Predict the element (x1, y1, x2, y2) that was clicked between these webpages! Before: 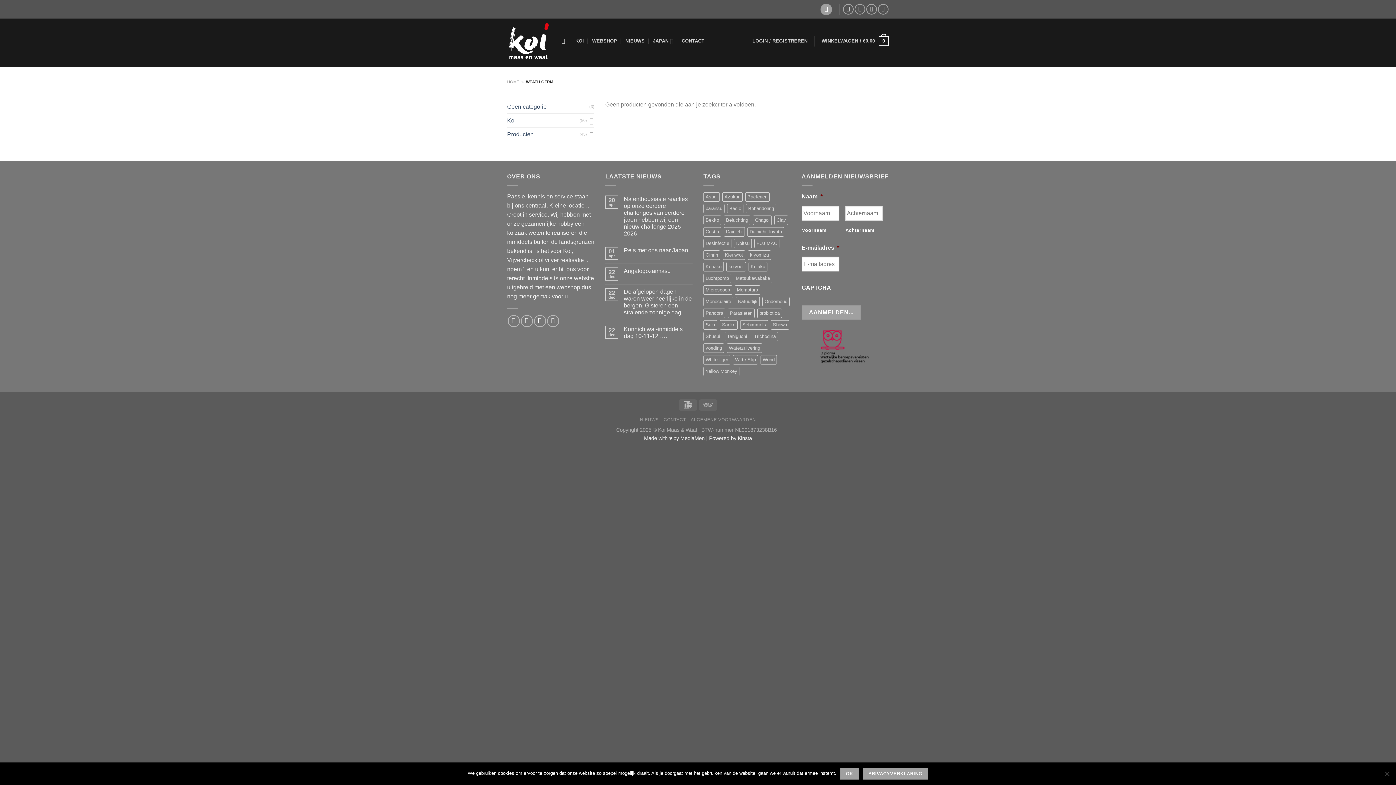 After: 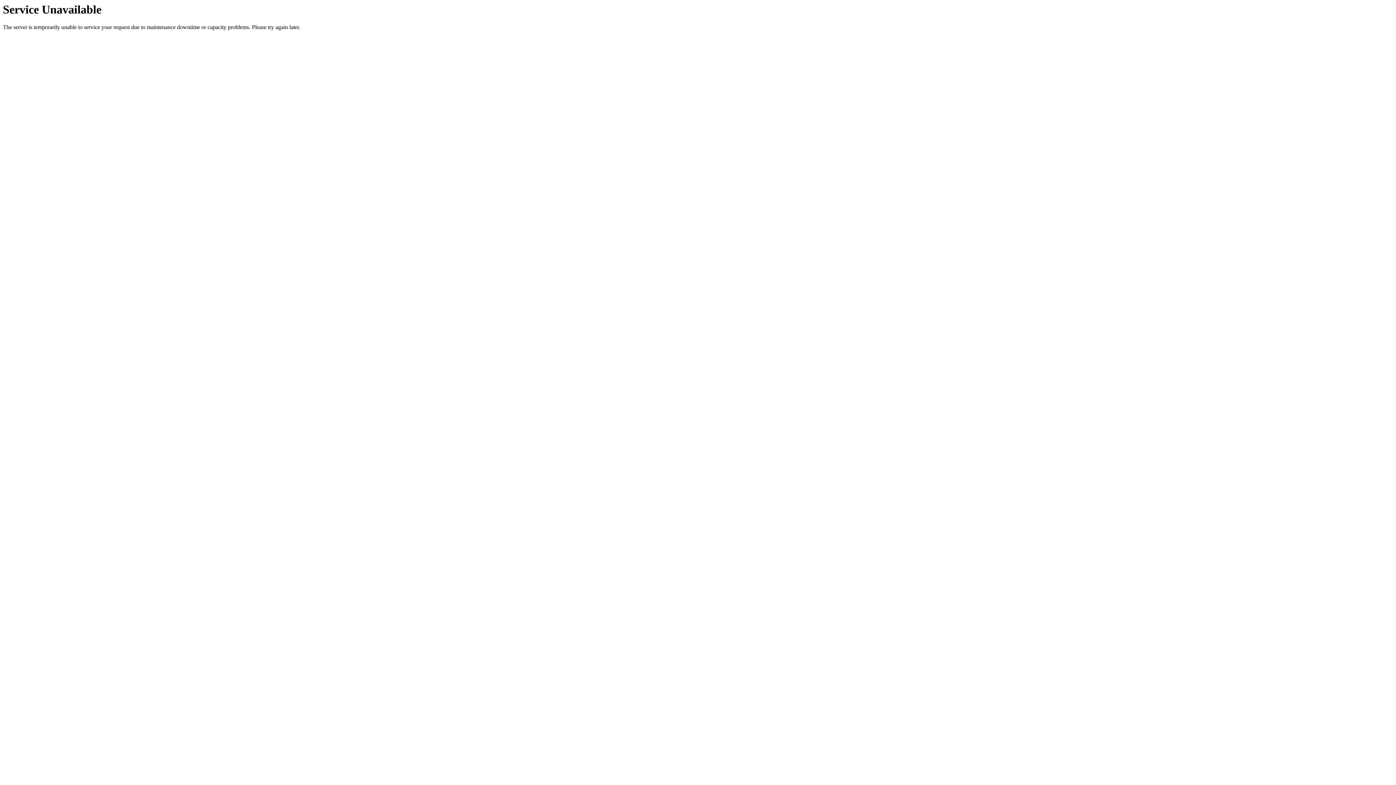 Action: bbox: (703, 355, 730, 364) label: WhiteTiger (4 producten)